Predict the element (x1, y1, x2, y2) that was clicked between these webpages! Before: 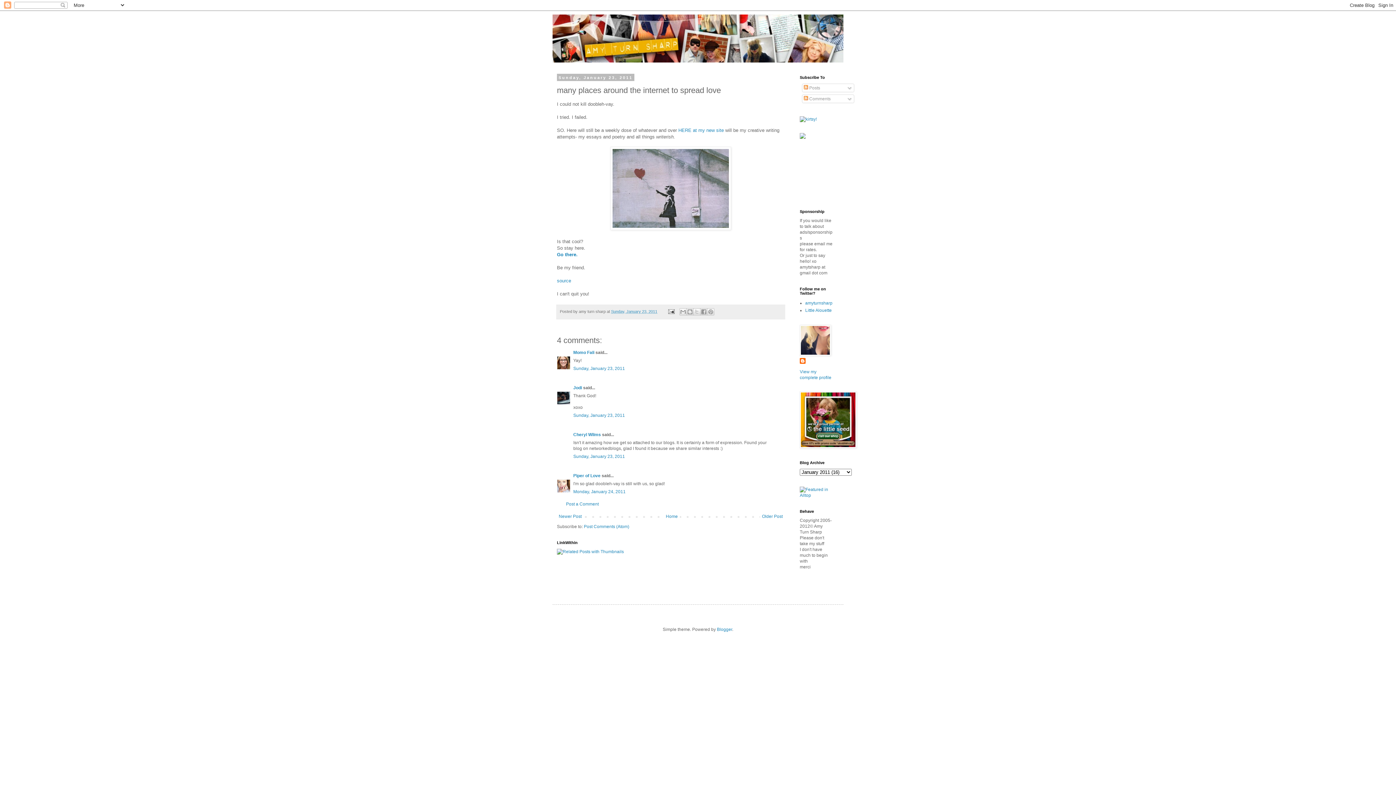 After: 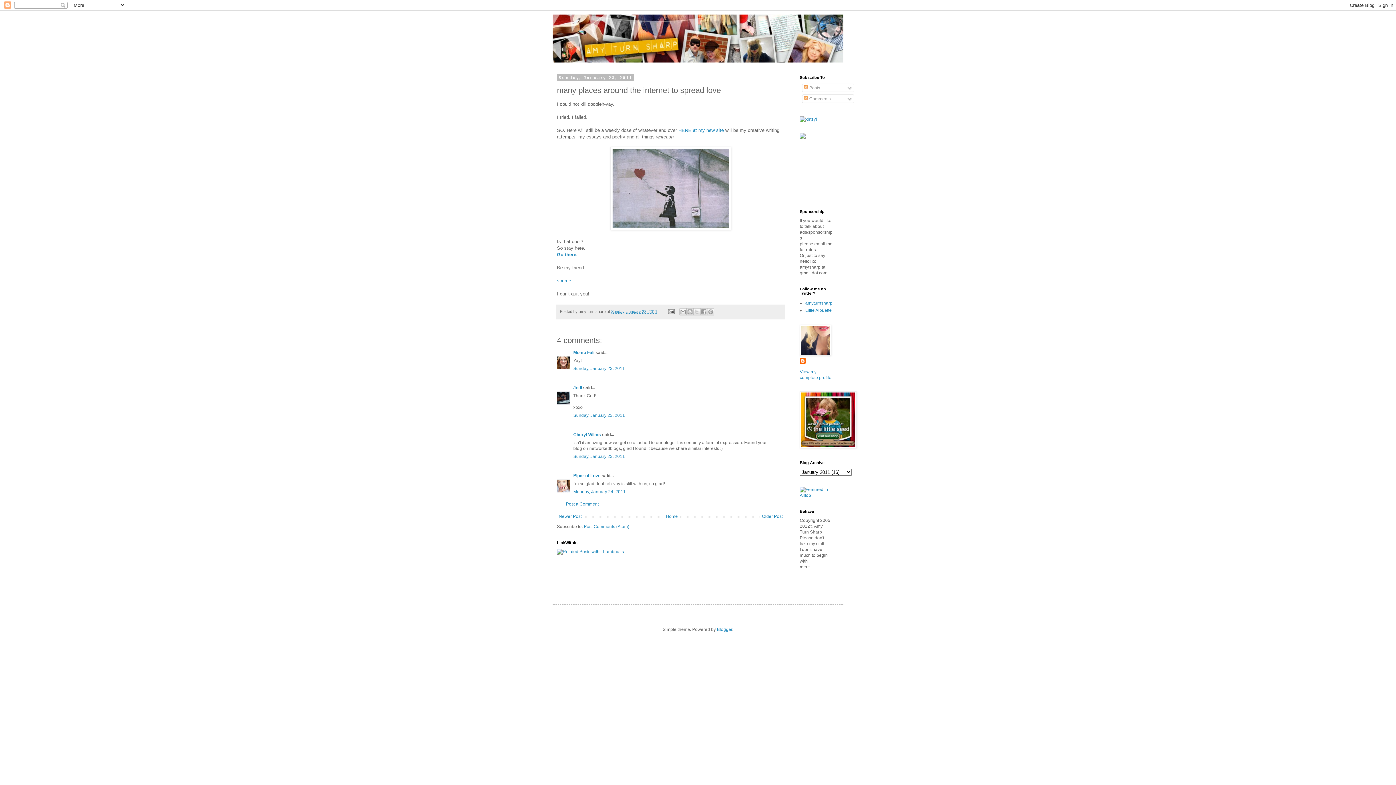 Action: bbox: (573, 489, 625, 494) label: Monday, January 24, 2011